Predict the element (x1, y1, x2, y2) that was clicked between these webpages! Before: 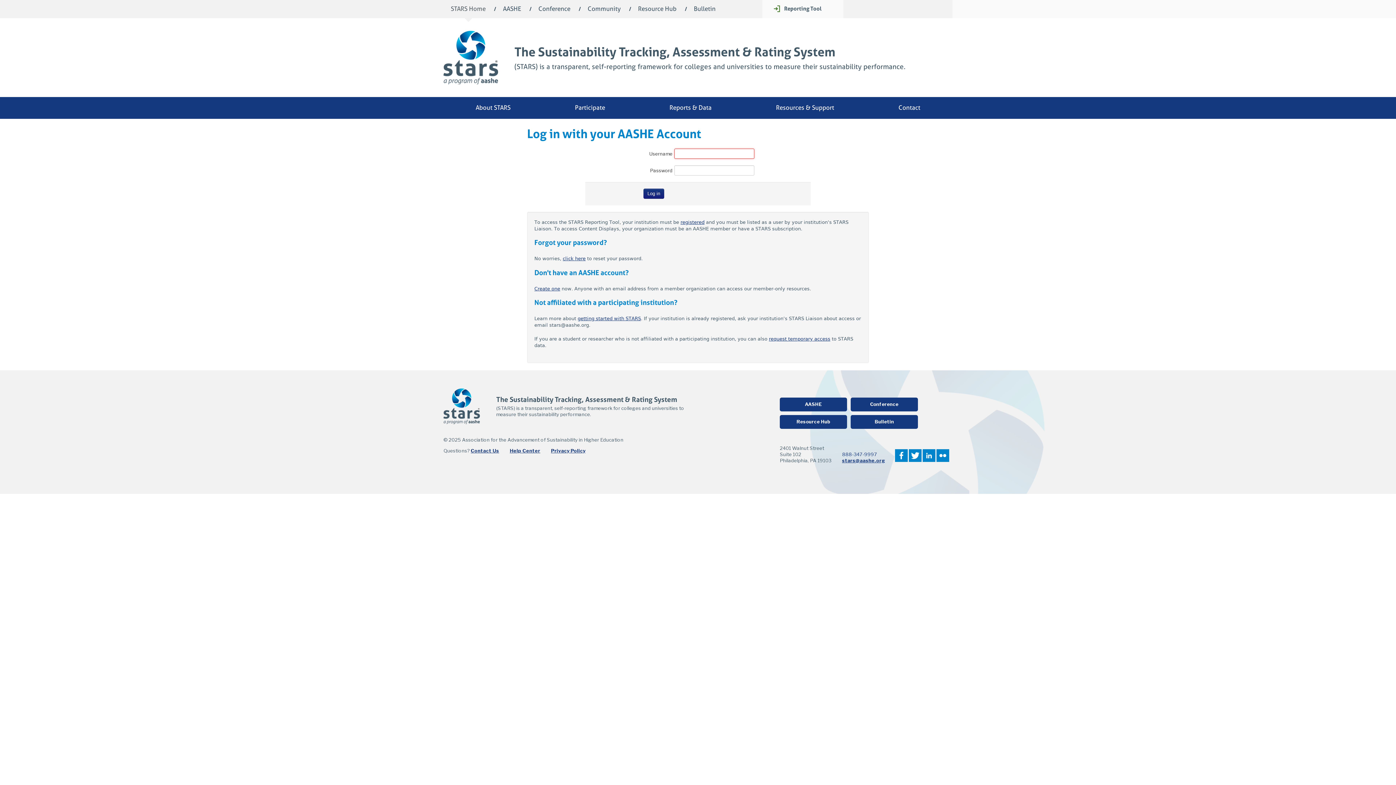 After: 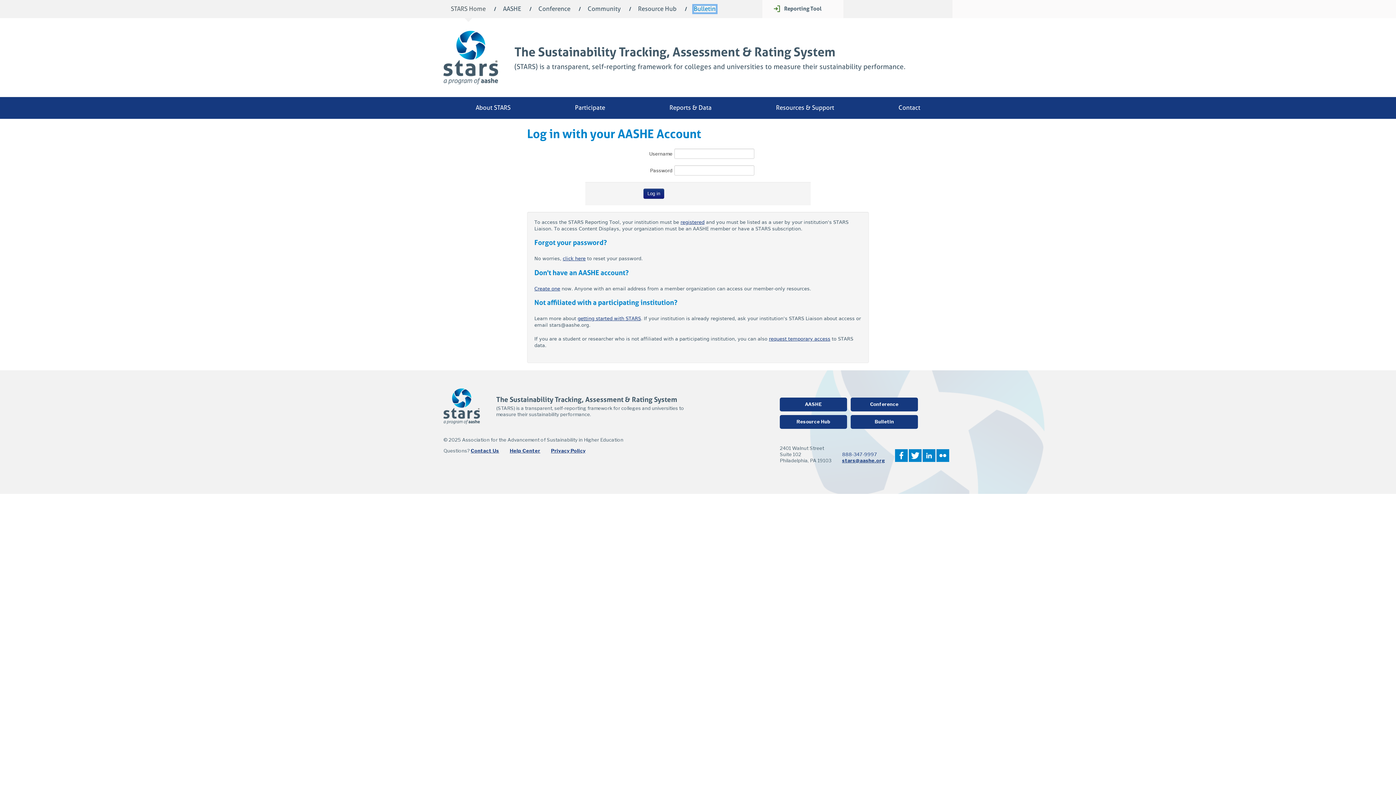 Action: bbox: (694, 5, 715, 12) label: Bulletin